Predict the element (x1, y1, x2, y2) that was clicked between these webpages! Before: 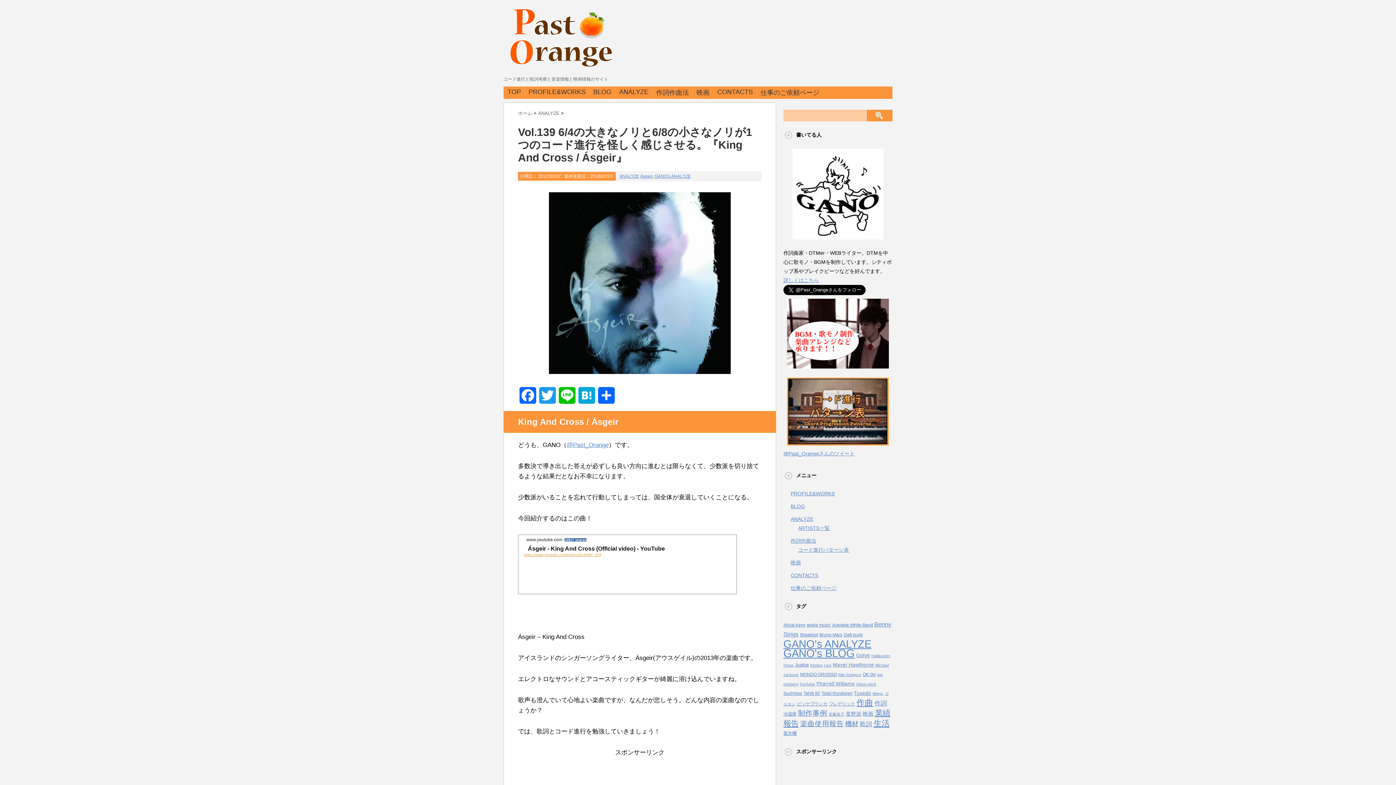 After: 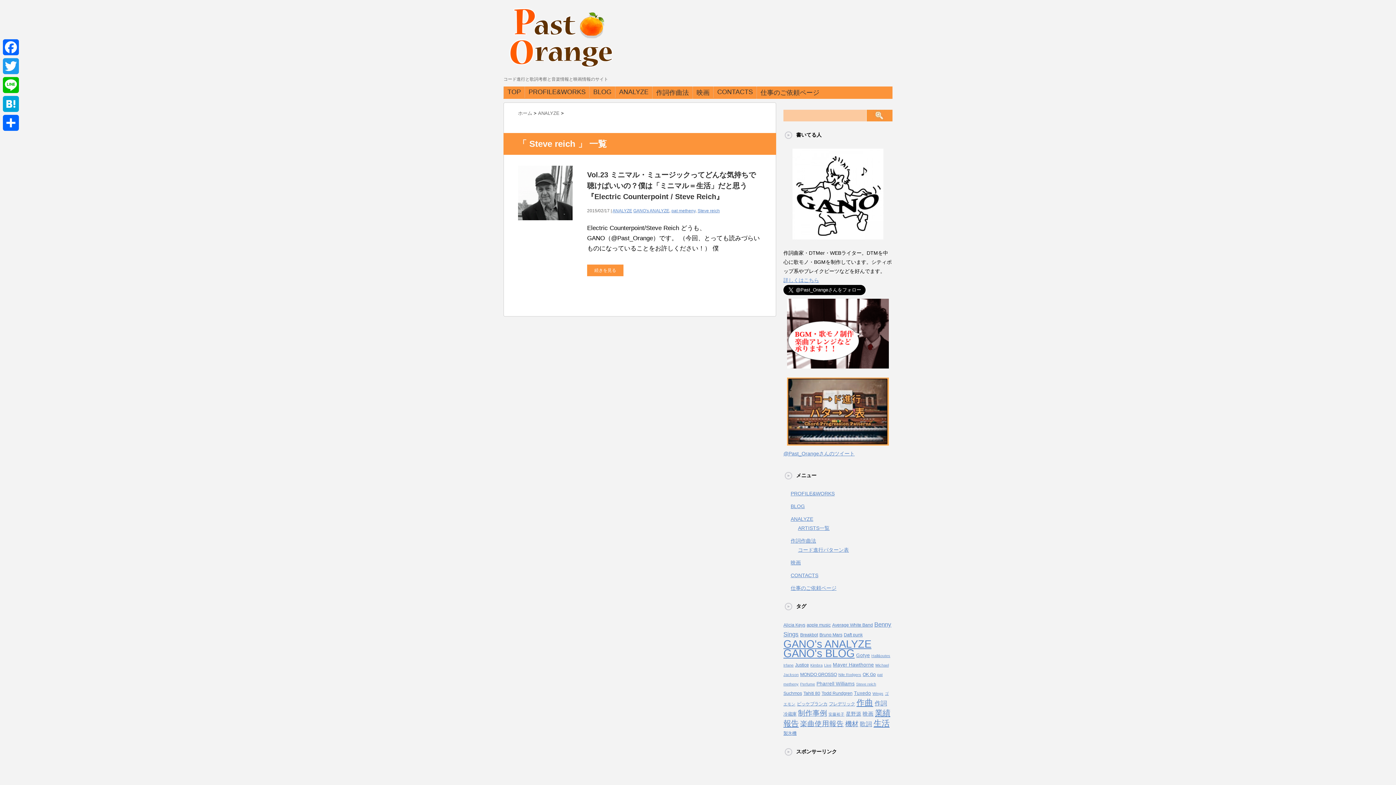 Action: bbox: (856, 682, 876, 686) label: Steve reich (1個の項目)